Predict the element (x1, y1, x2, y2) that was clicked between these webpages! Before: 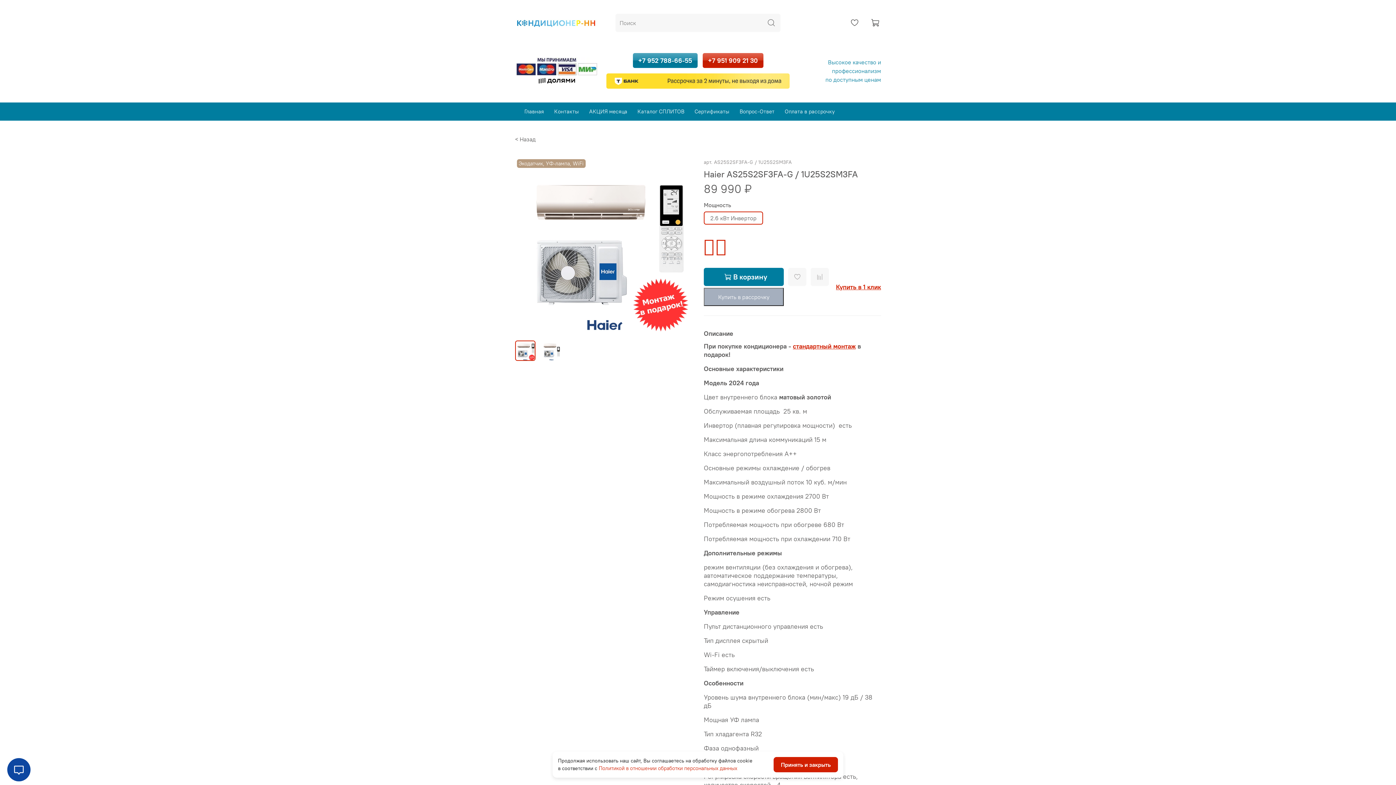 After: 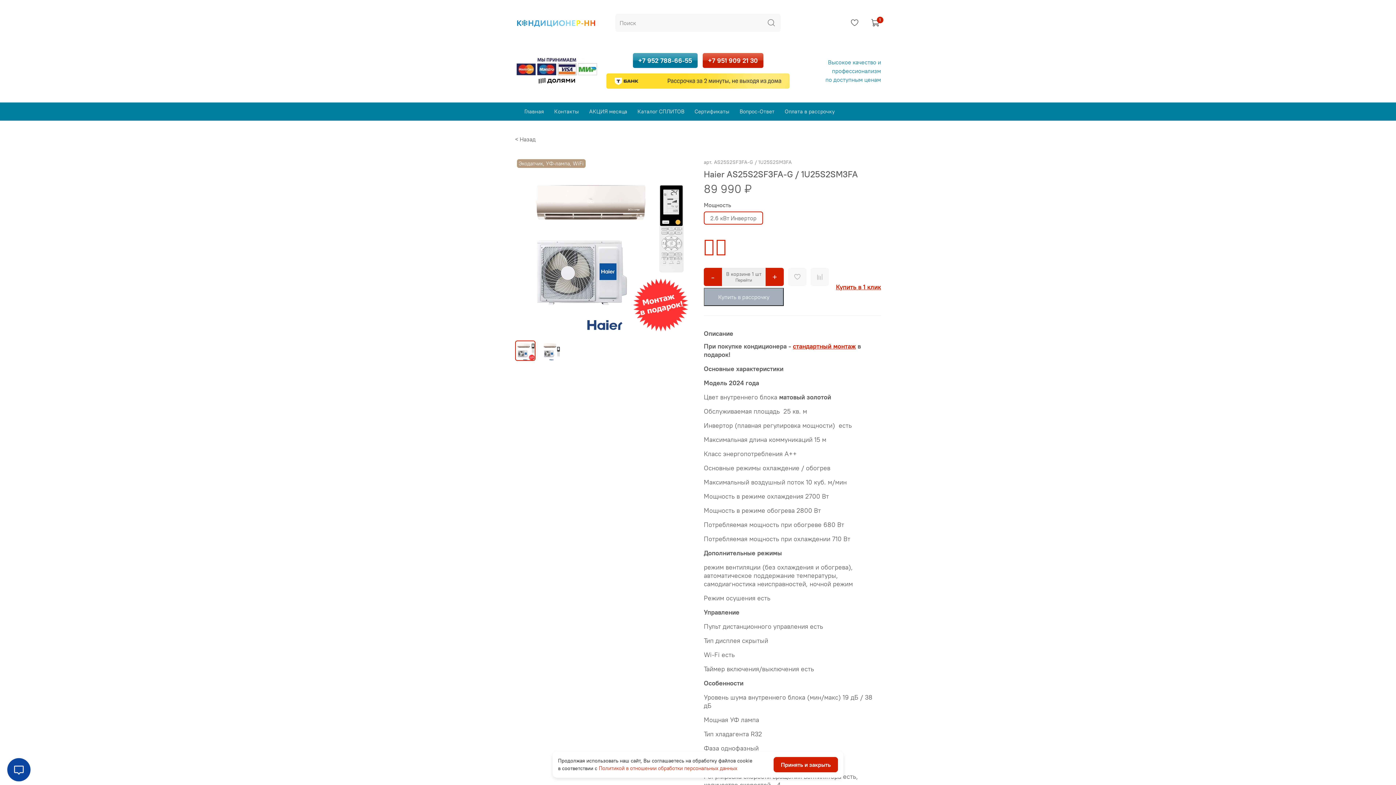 Action: bbox: (704, 268, 784, 286) label: В корзину